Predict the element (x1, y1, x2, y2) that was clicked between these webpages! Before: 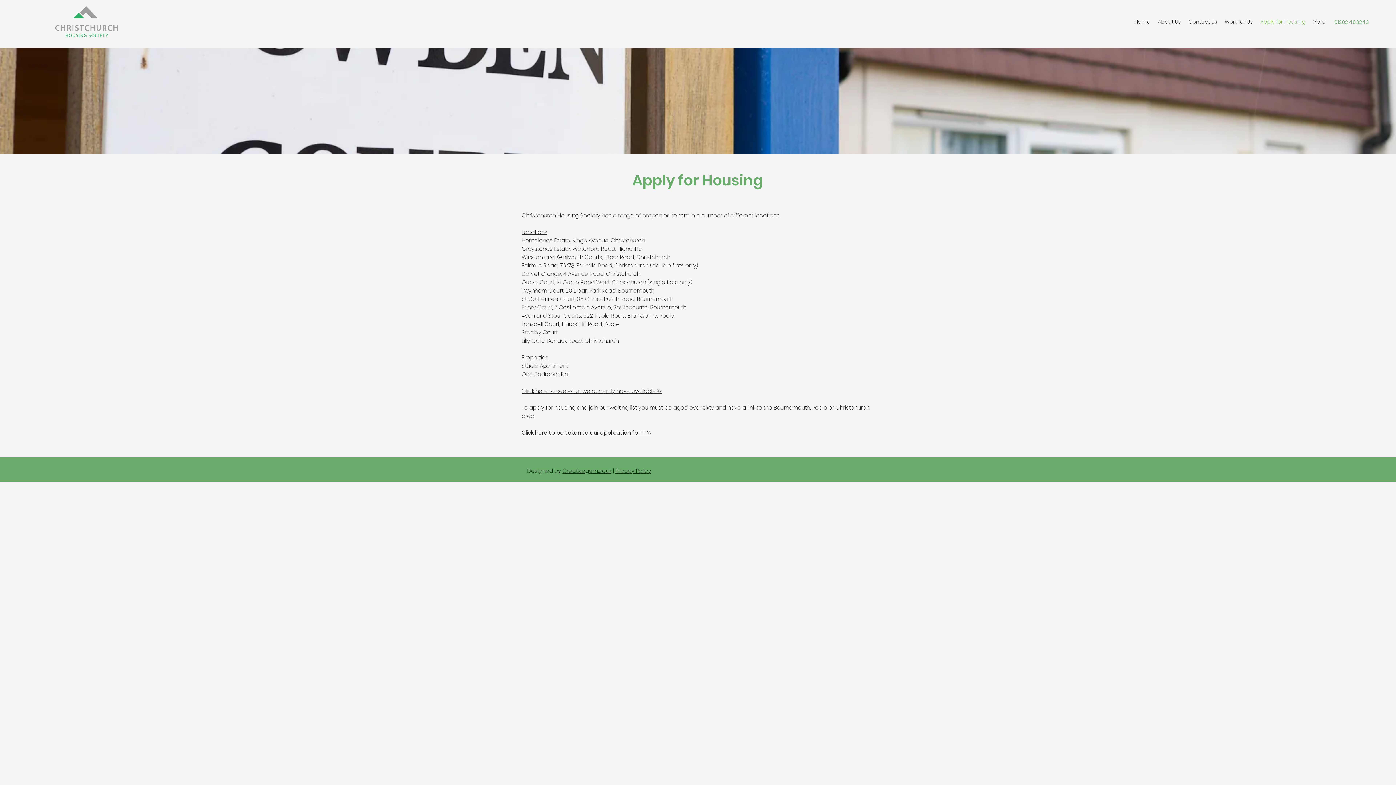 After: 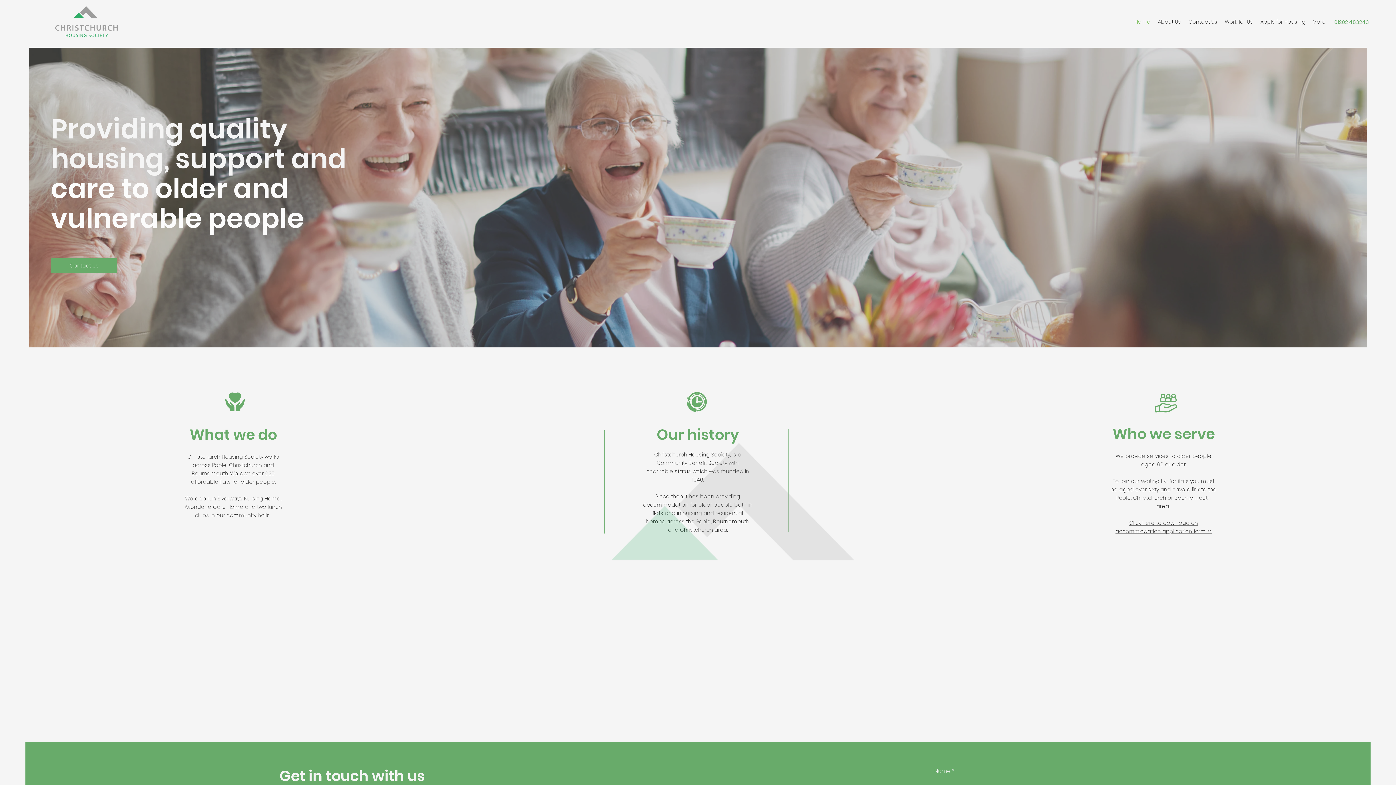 Action: bbox: (1185, 16, 1221, 27) label: Contact Us